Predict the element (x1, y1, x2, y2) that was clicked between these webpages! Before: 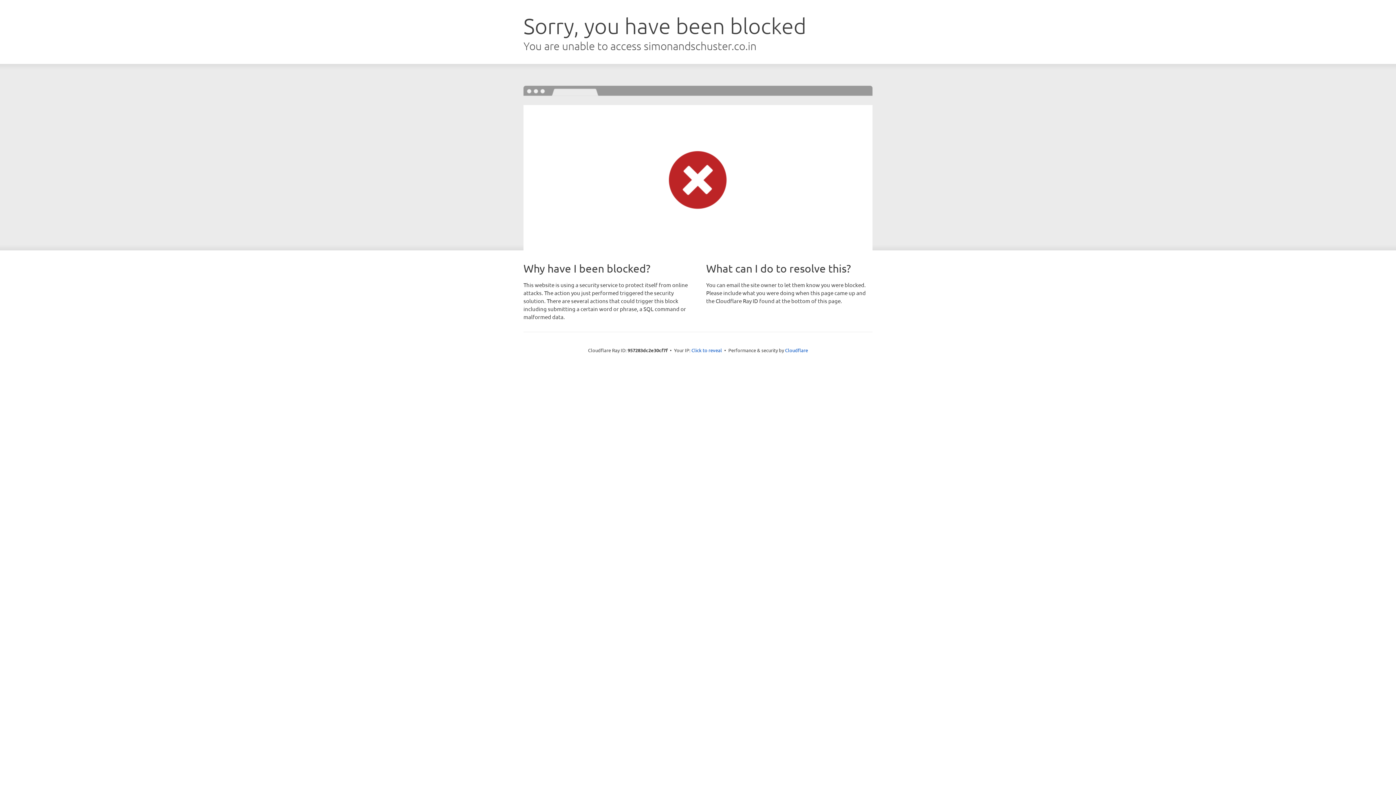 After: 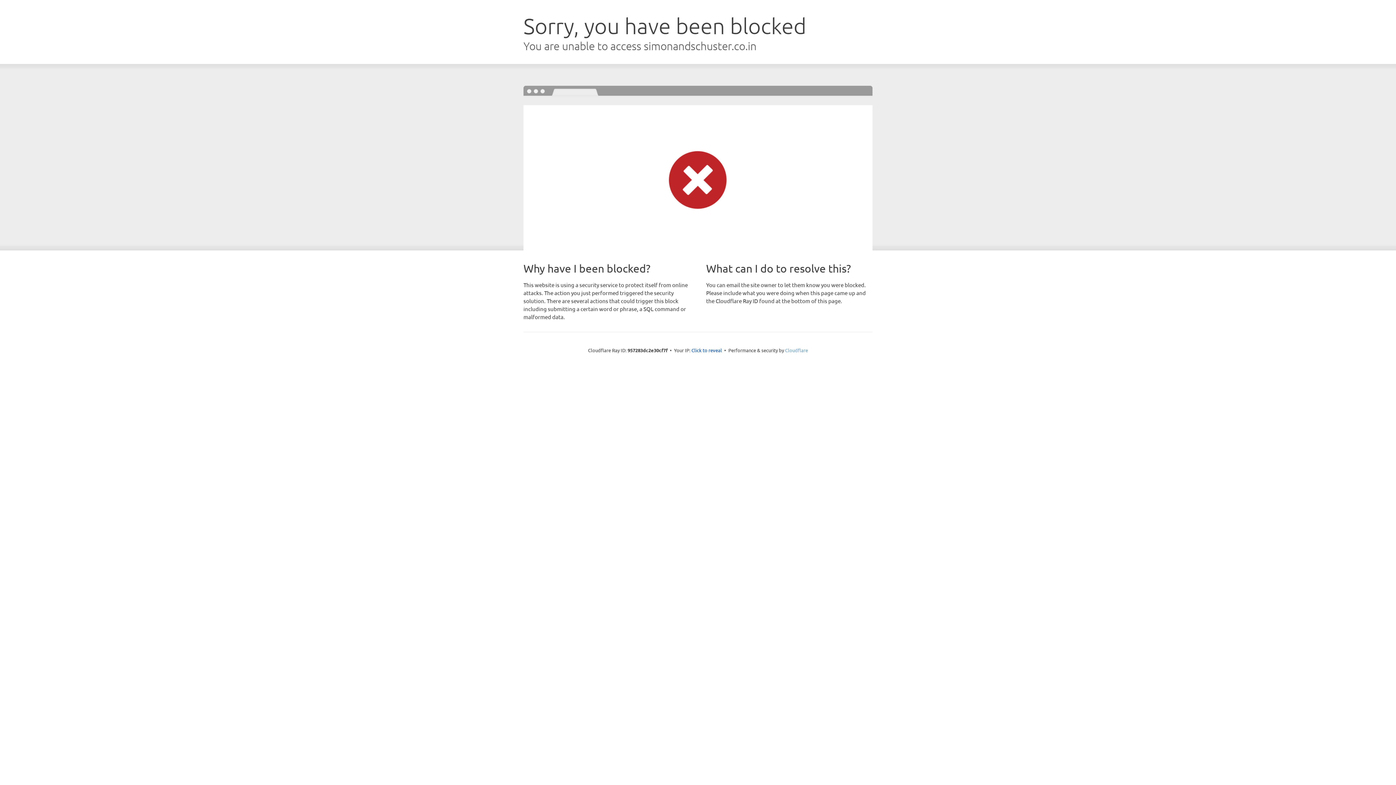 Action: label: Cloudflare bbox: (785, 347, 808, 353)